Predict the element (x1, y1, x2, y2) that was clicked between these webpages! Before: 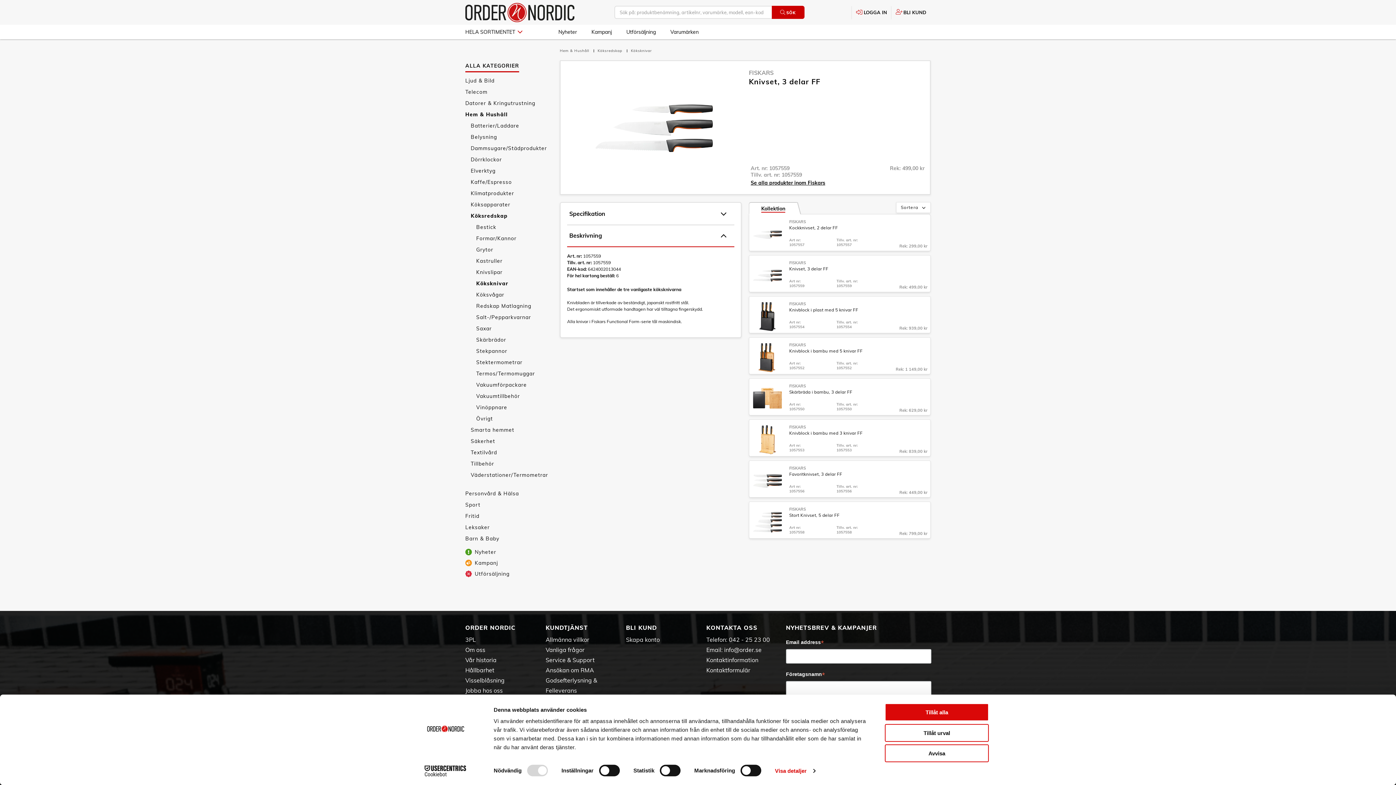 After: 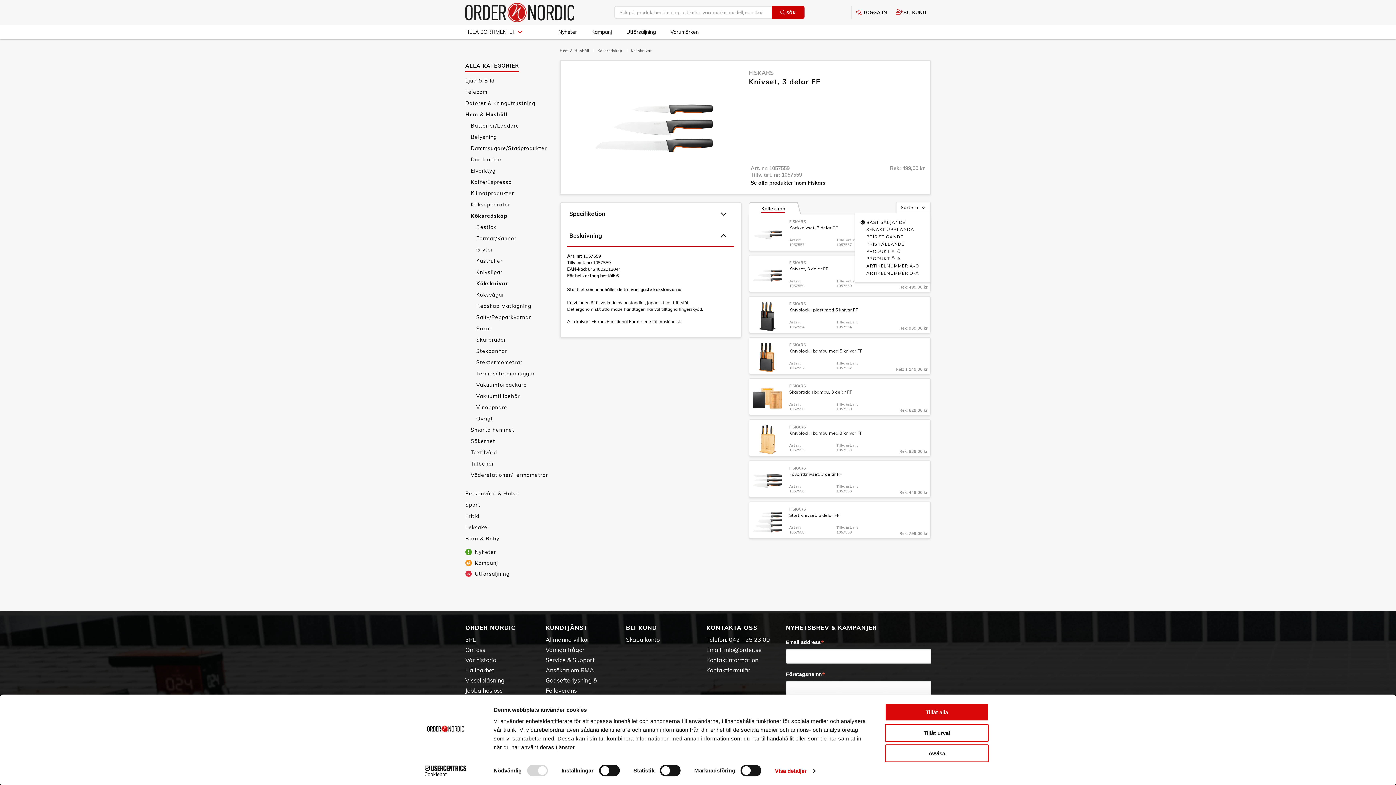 Action: bbox: (896, 202, 930, 212) label: Sortera